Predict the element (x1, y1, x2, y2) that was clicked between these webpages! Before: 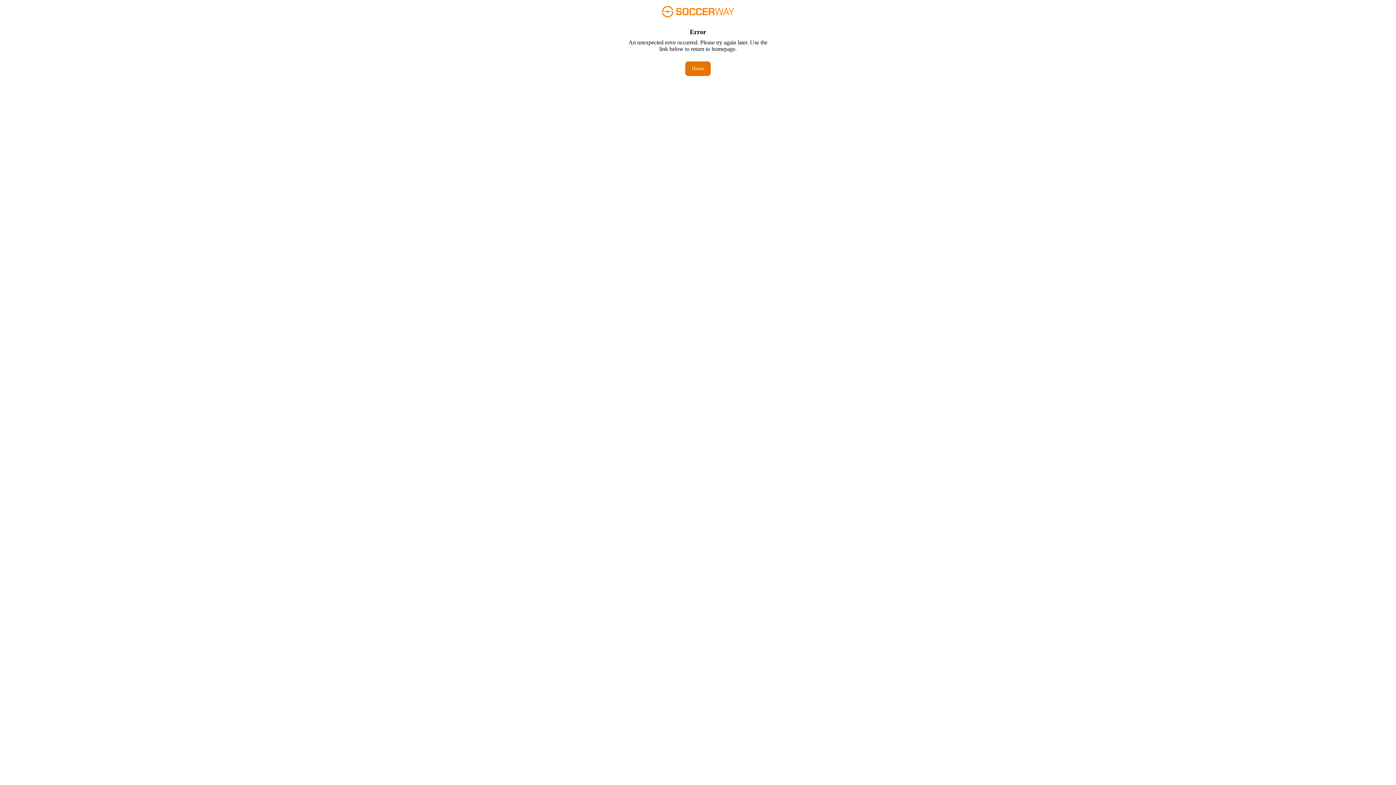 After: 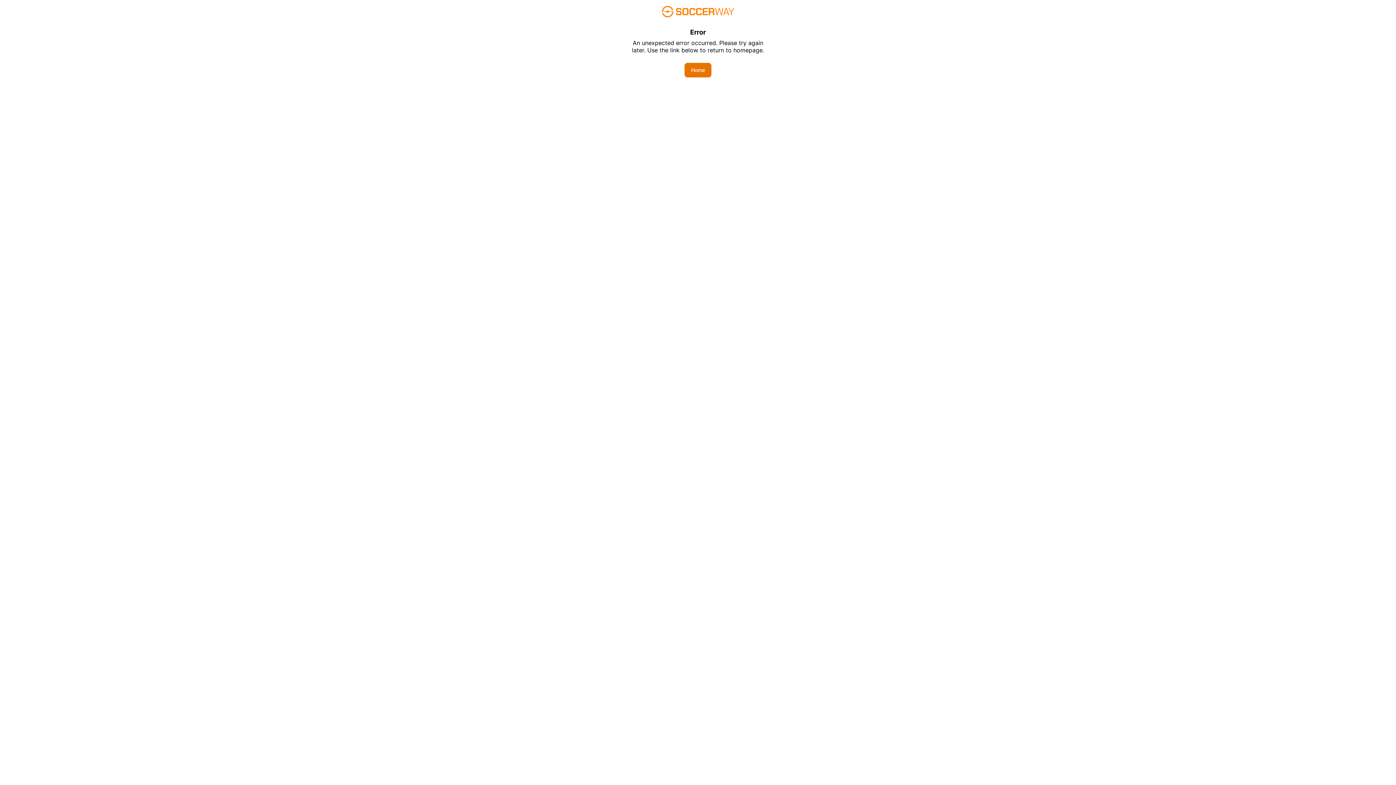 Action: label: Home bbox: (685, 61, 710, 76)